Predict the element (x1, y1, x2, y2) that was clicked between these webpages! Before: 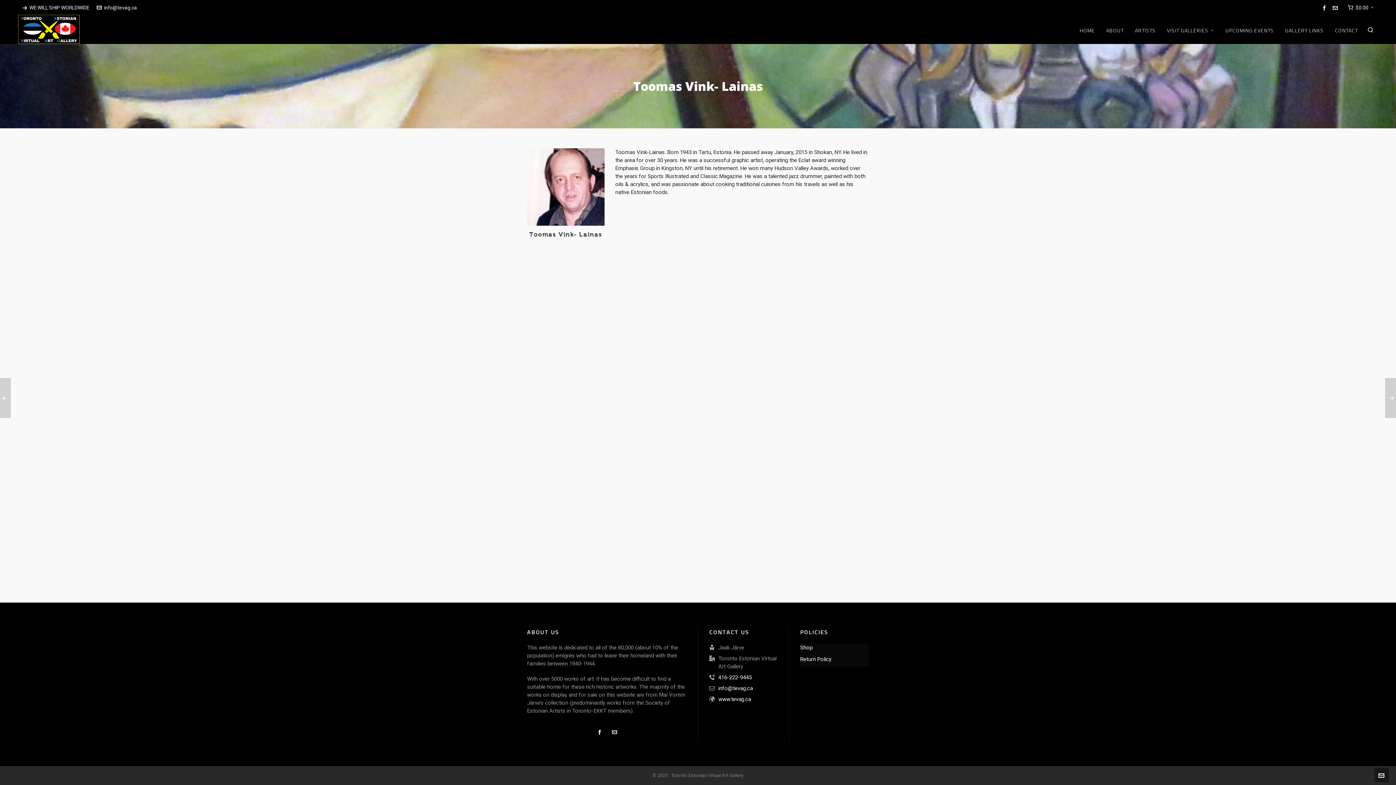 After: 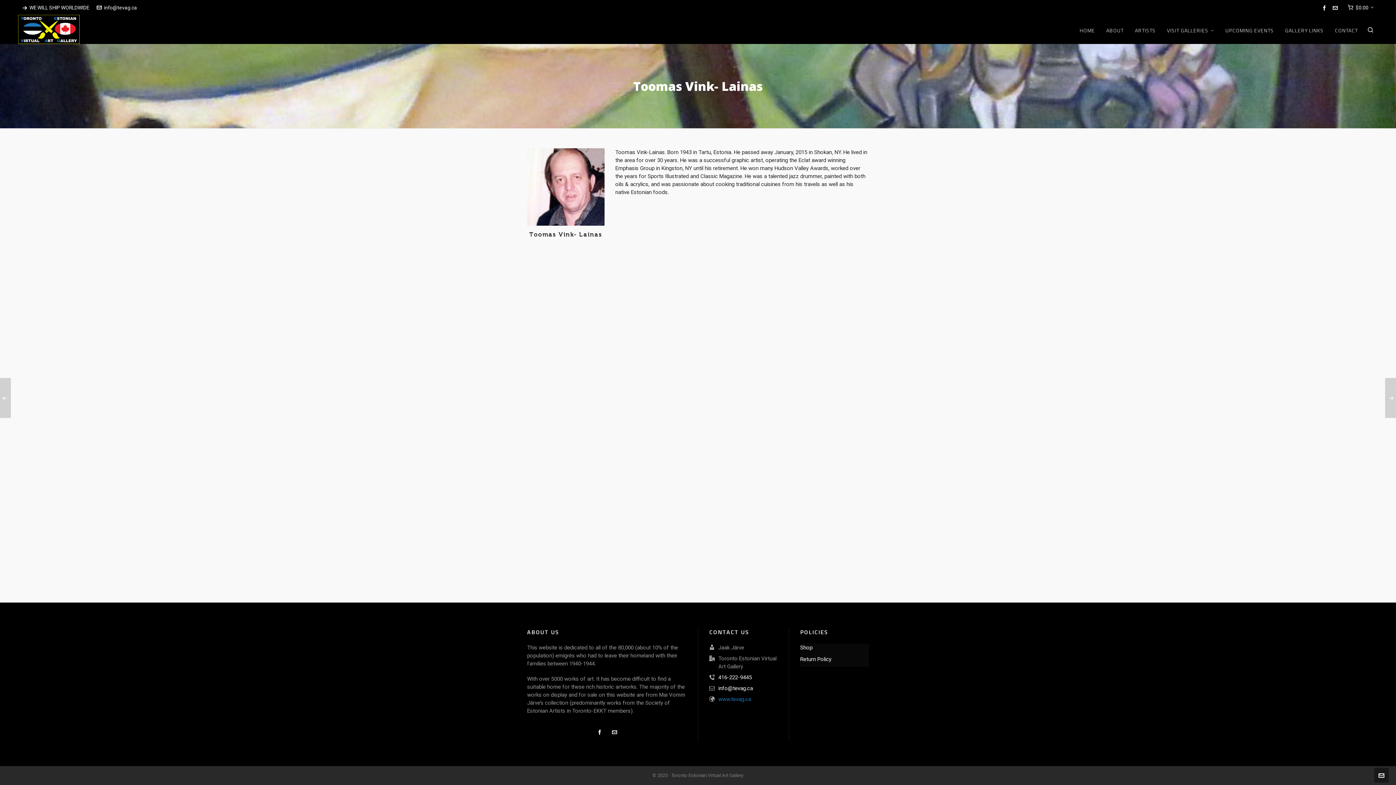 Action: bbox: (718, 696, 751, 702) label: www.tevag.ca